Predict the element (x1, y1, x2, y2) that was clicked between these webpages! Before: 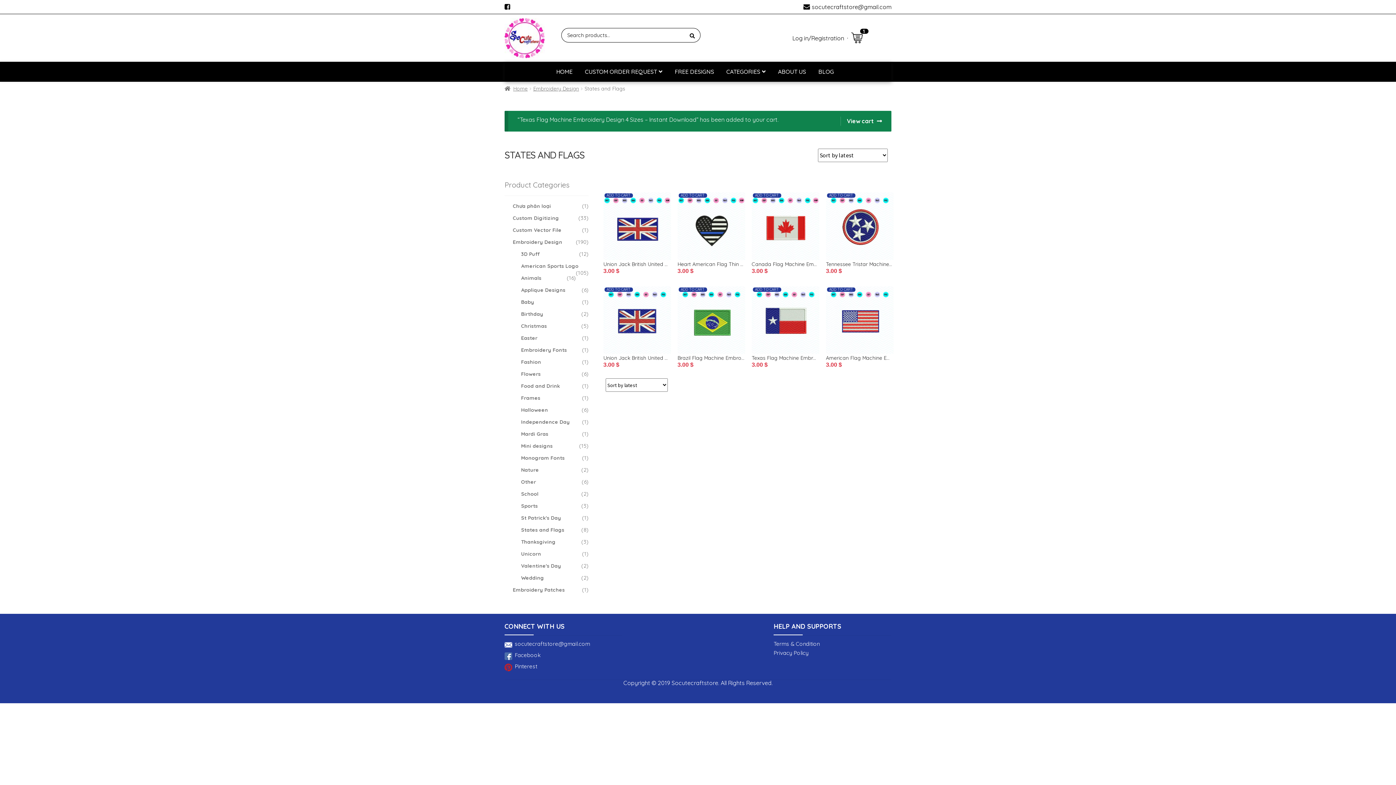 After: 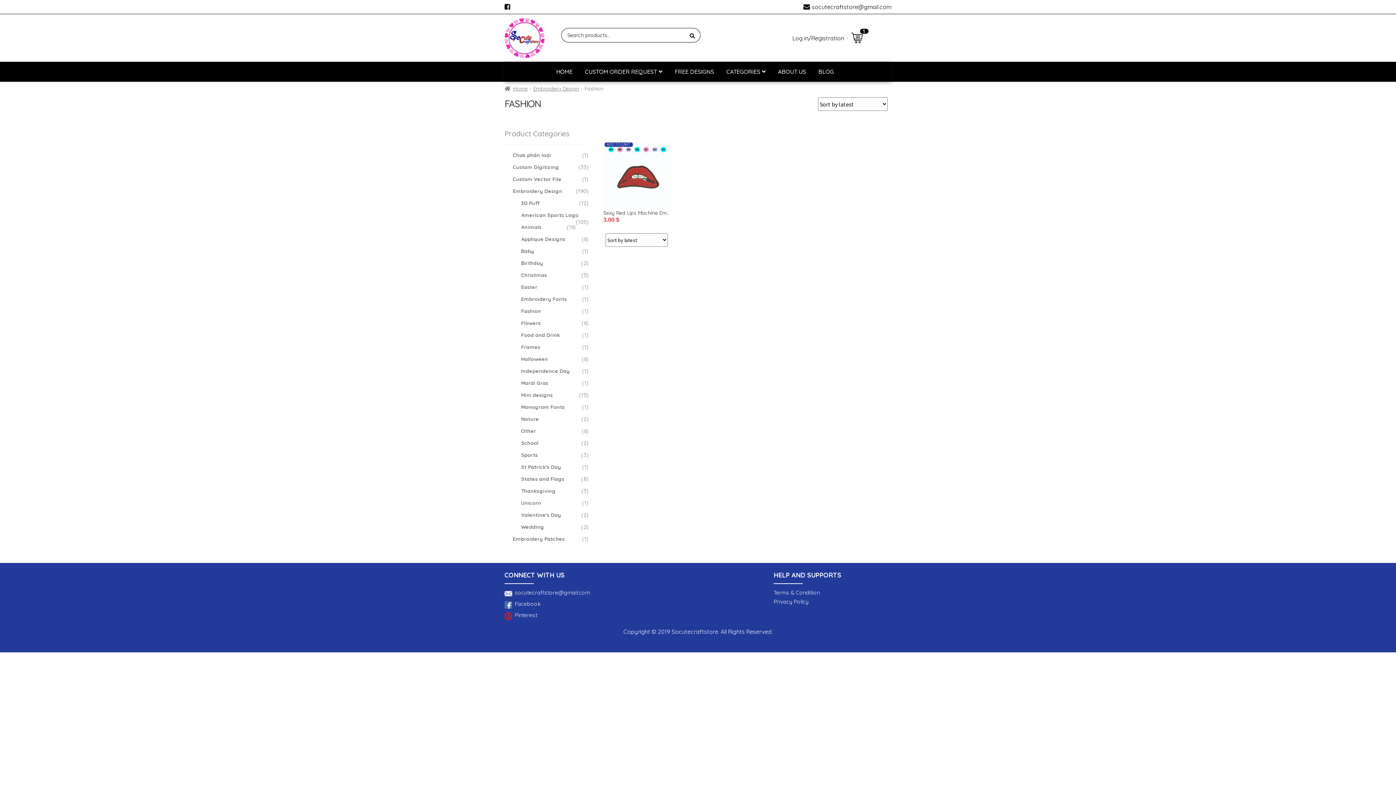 Action: label: Fashion bbox: (521, 359, 541, 365)